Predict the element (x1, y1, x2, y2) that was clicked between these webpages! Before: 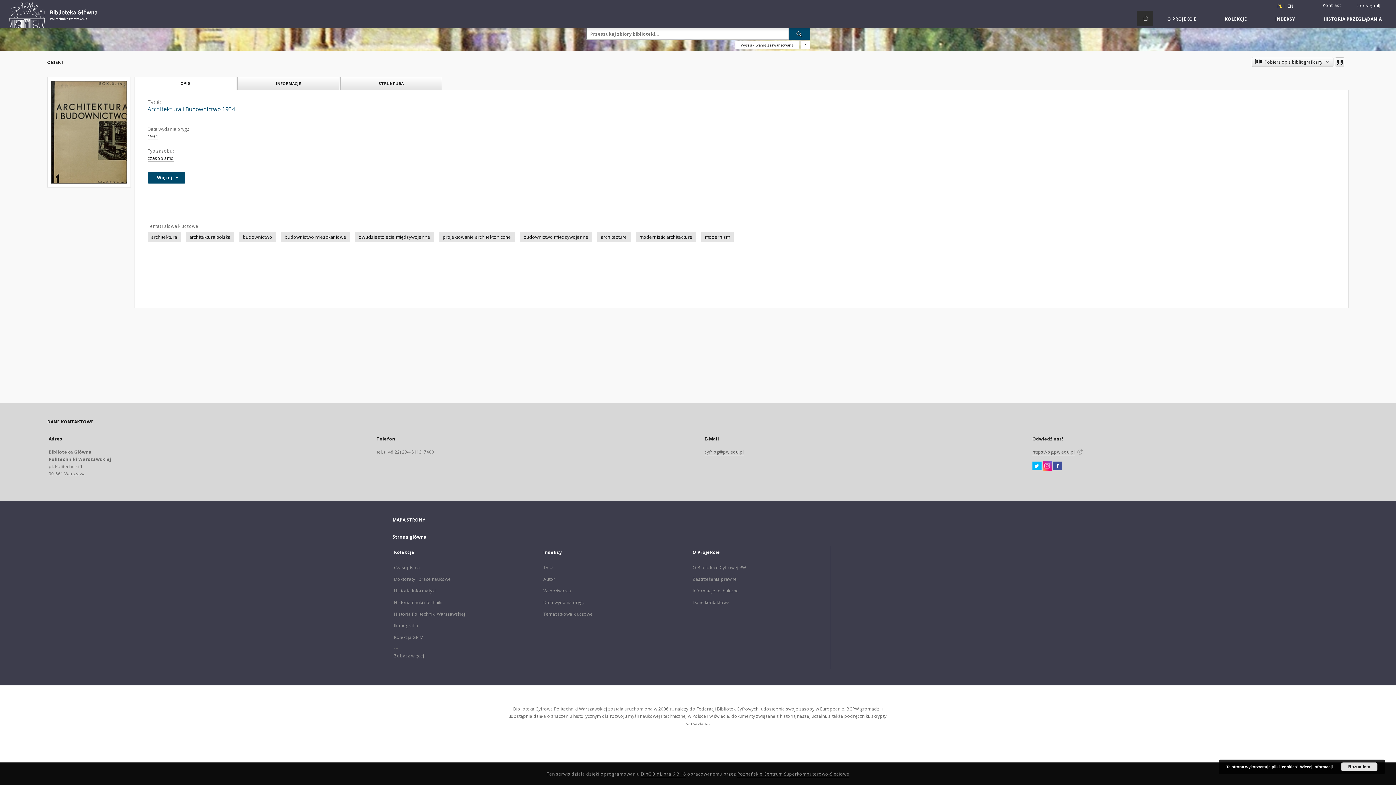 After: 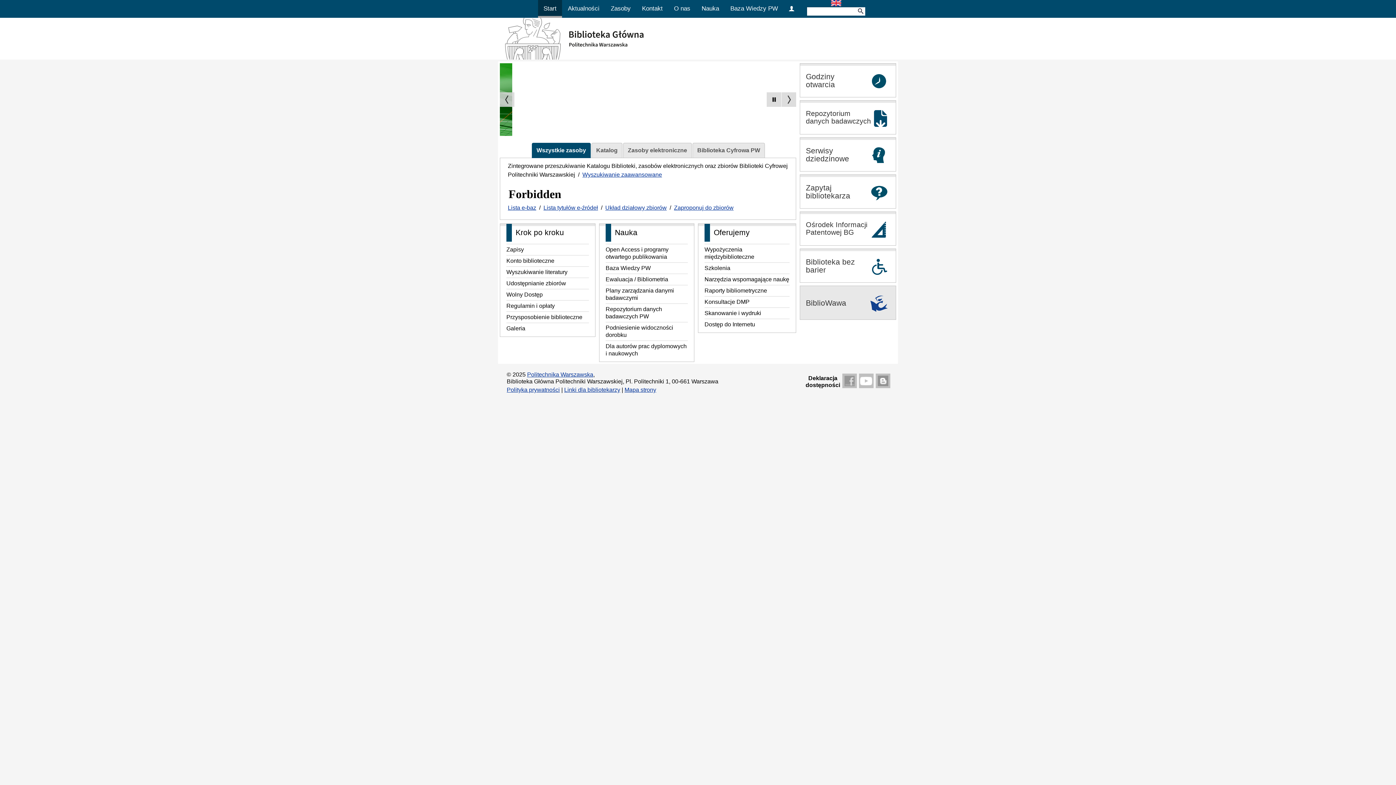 Action: bbox: (5, 1, 106, 28)